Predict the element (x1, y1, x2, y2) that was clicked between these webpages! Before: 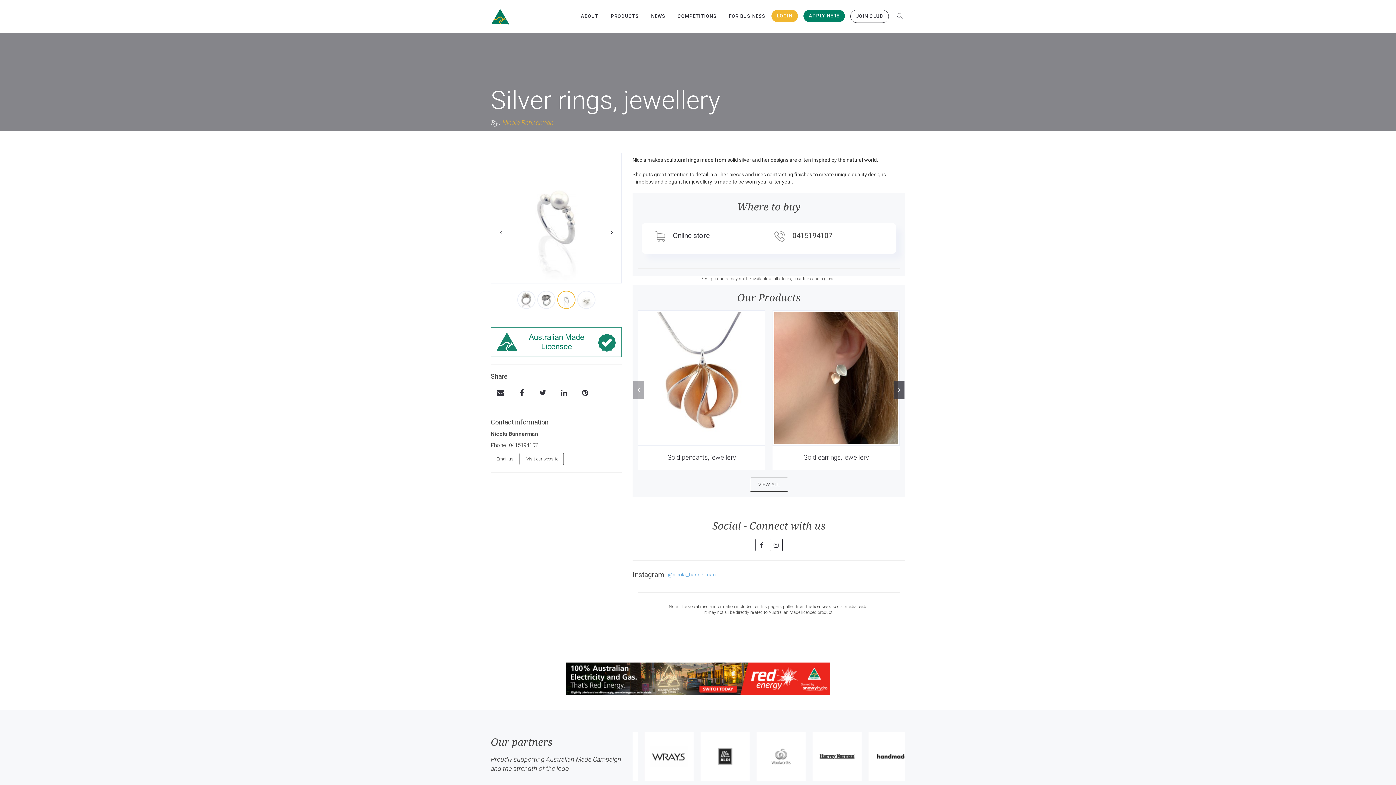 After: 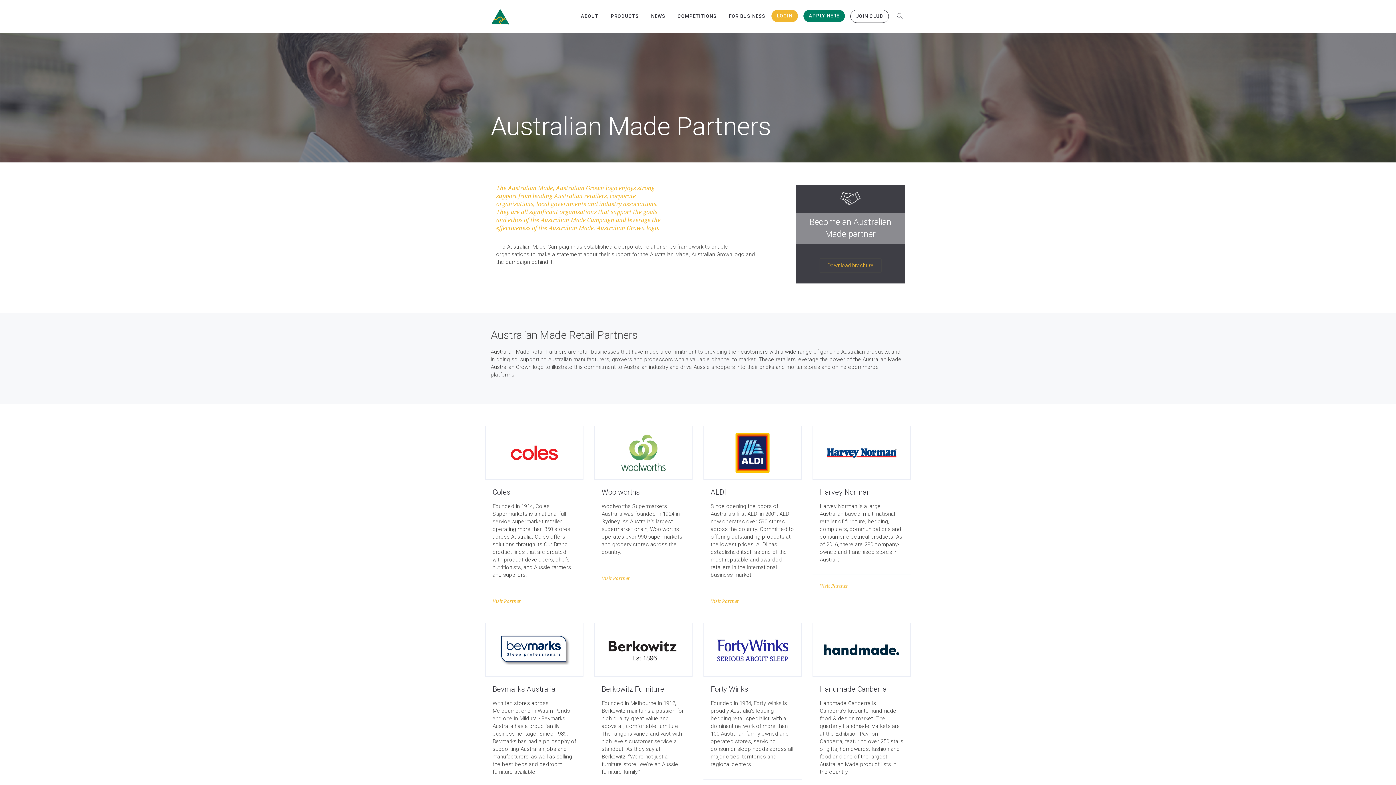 Action: bbox: (490, 735, 621, 749) label: Our partners